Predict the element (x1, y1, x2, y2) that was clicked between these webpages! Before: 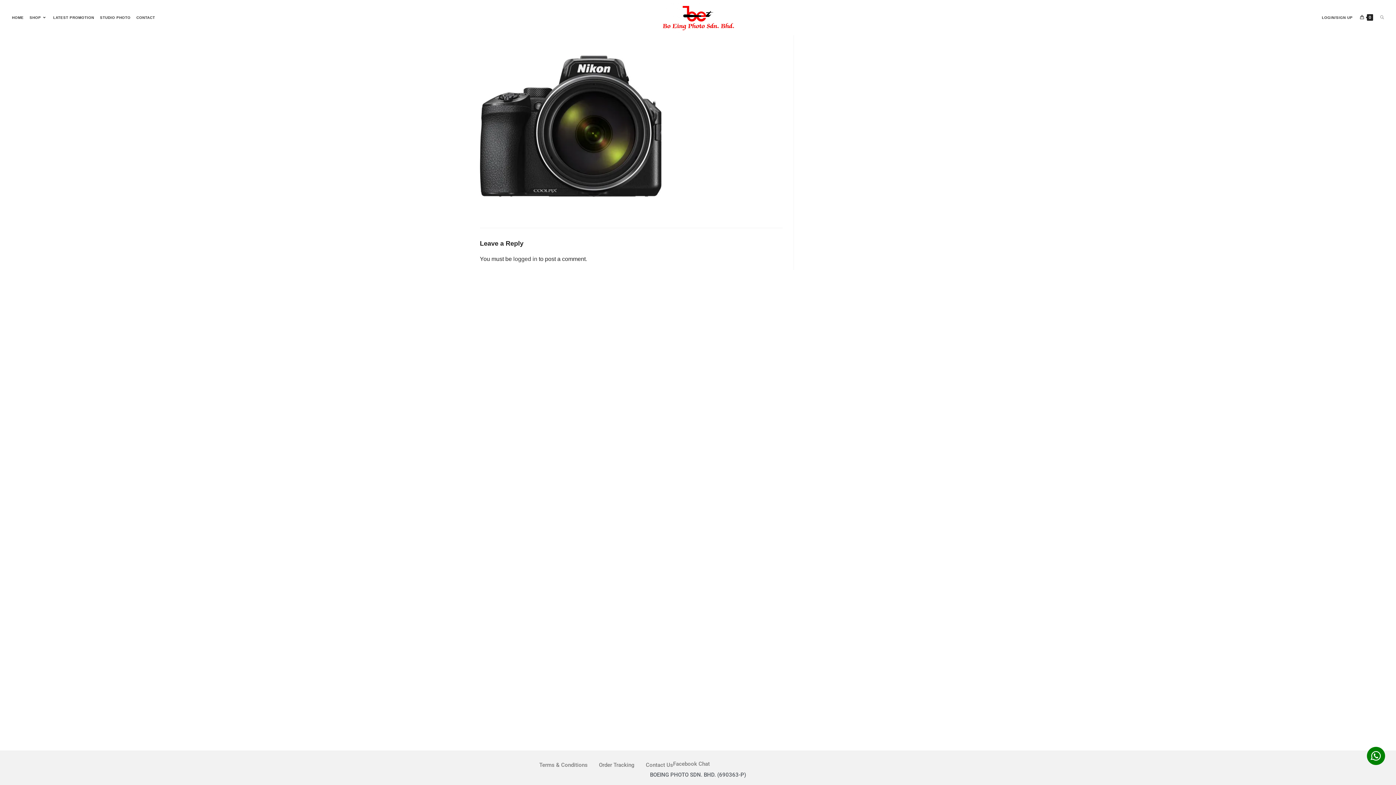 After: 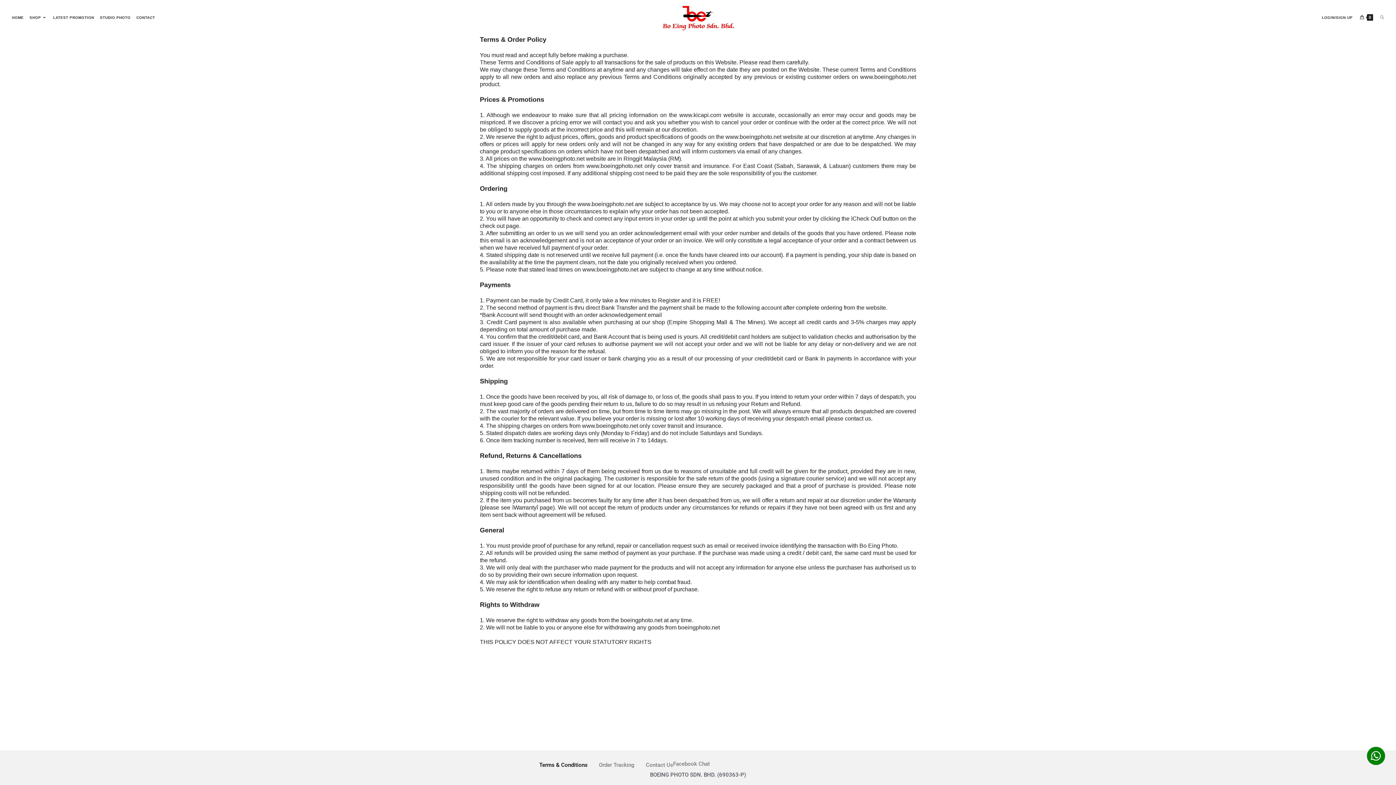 Action: bbox: (539, 761, 587, 769) label: Terms & Conditions